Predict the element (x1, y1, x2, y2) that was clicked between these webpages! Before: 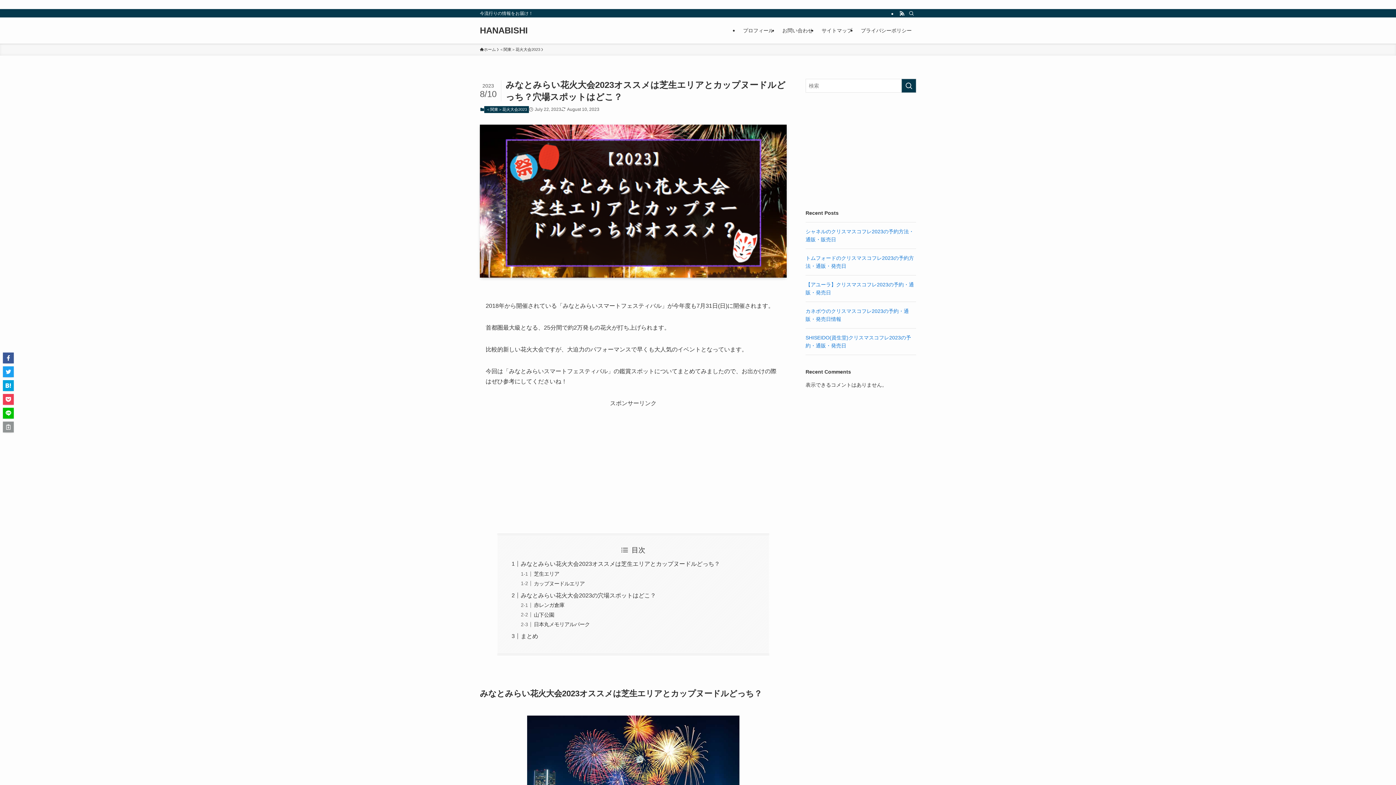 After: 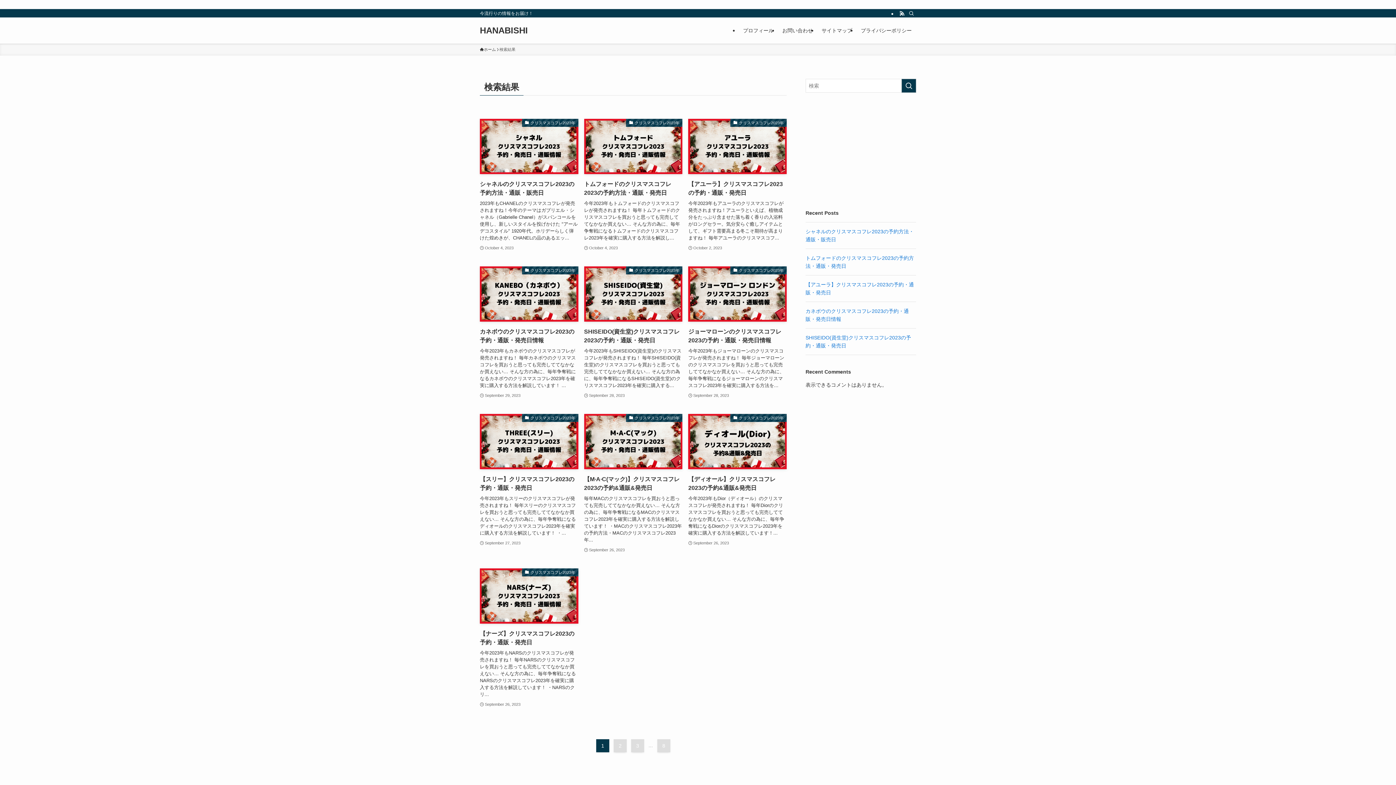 Action: label: 検索を実行する bbox: (901, 78, 916, 92)